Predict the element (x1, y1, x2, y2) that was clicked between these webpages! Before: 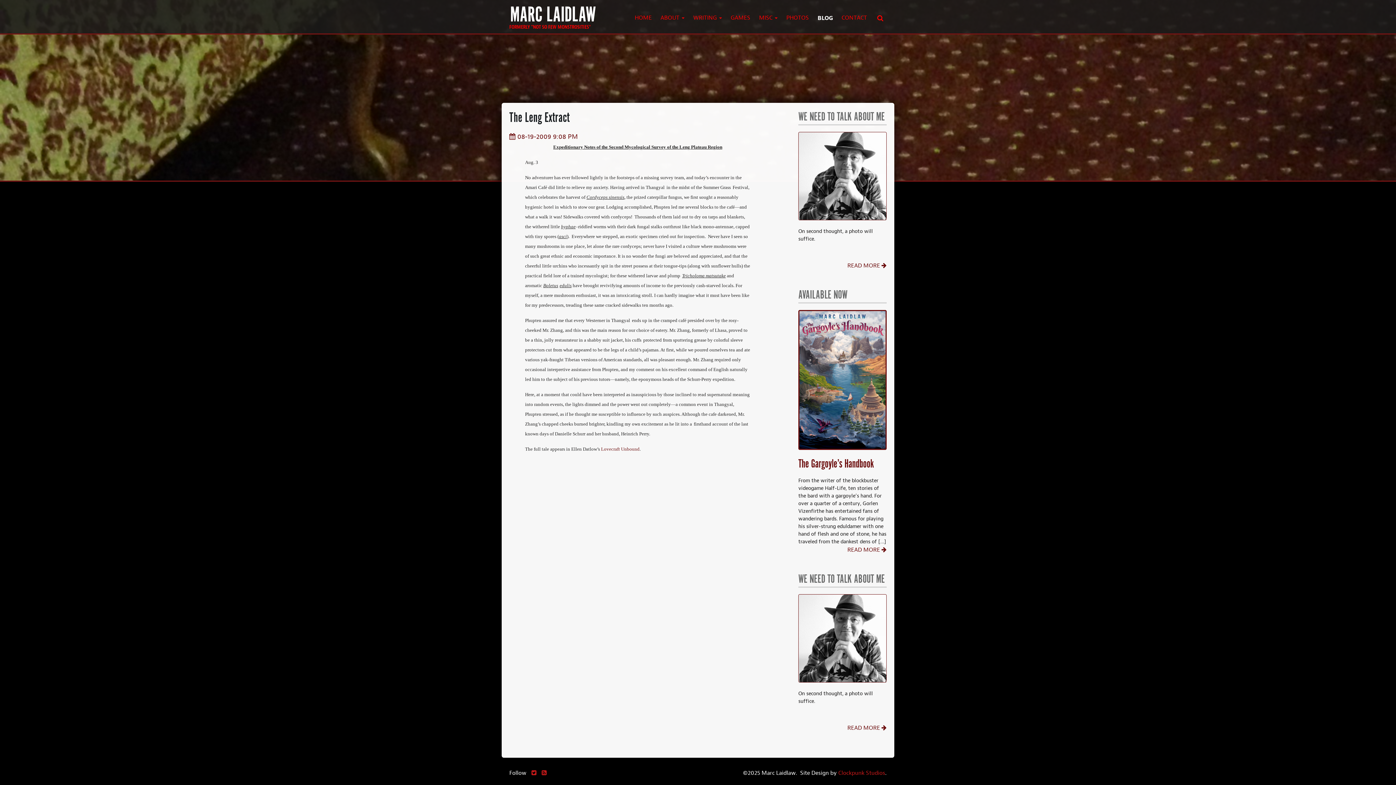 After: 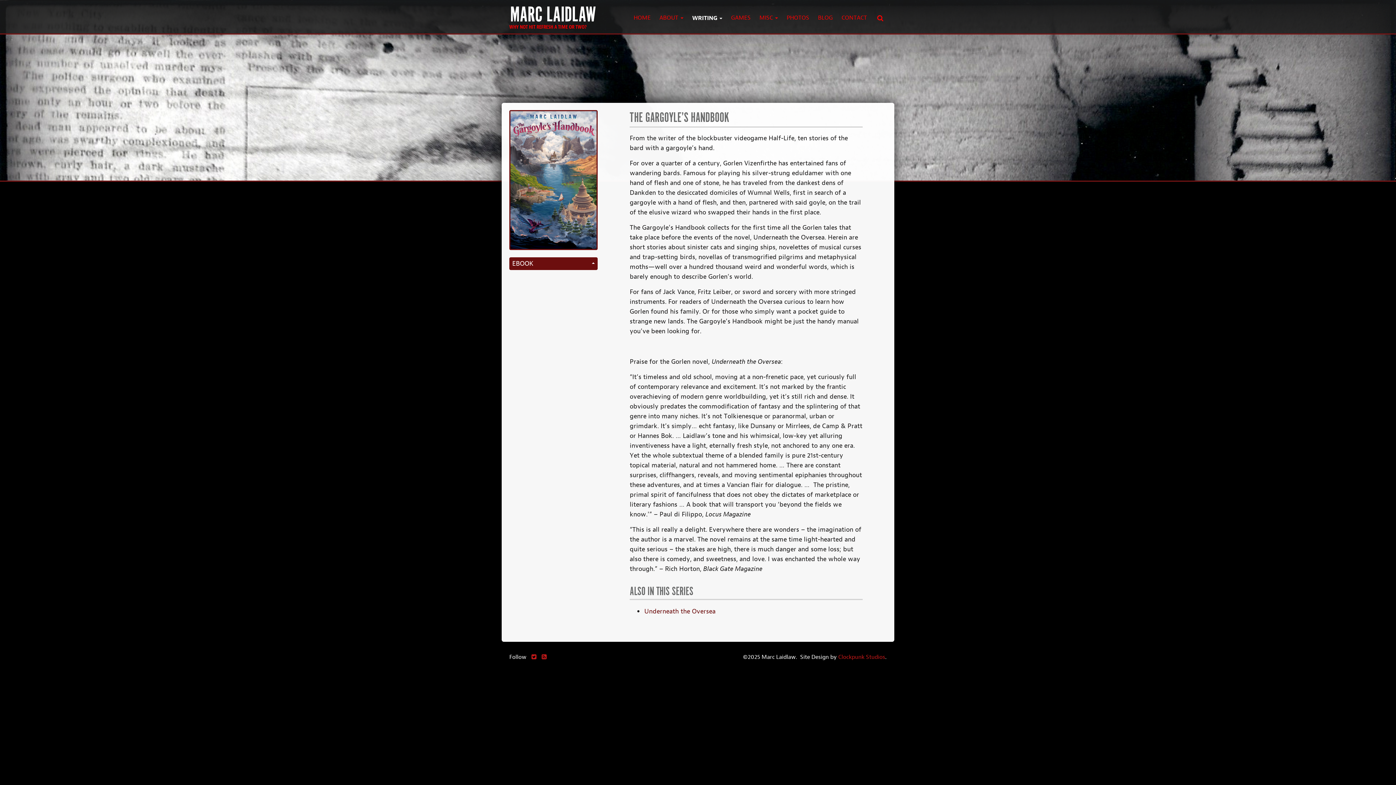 Action: bbox: (798, 376, 886, 383)